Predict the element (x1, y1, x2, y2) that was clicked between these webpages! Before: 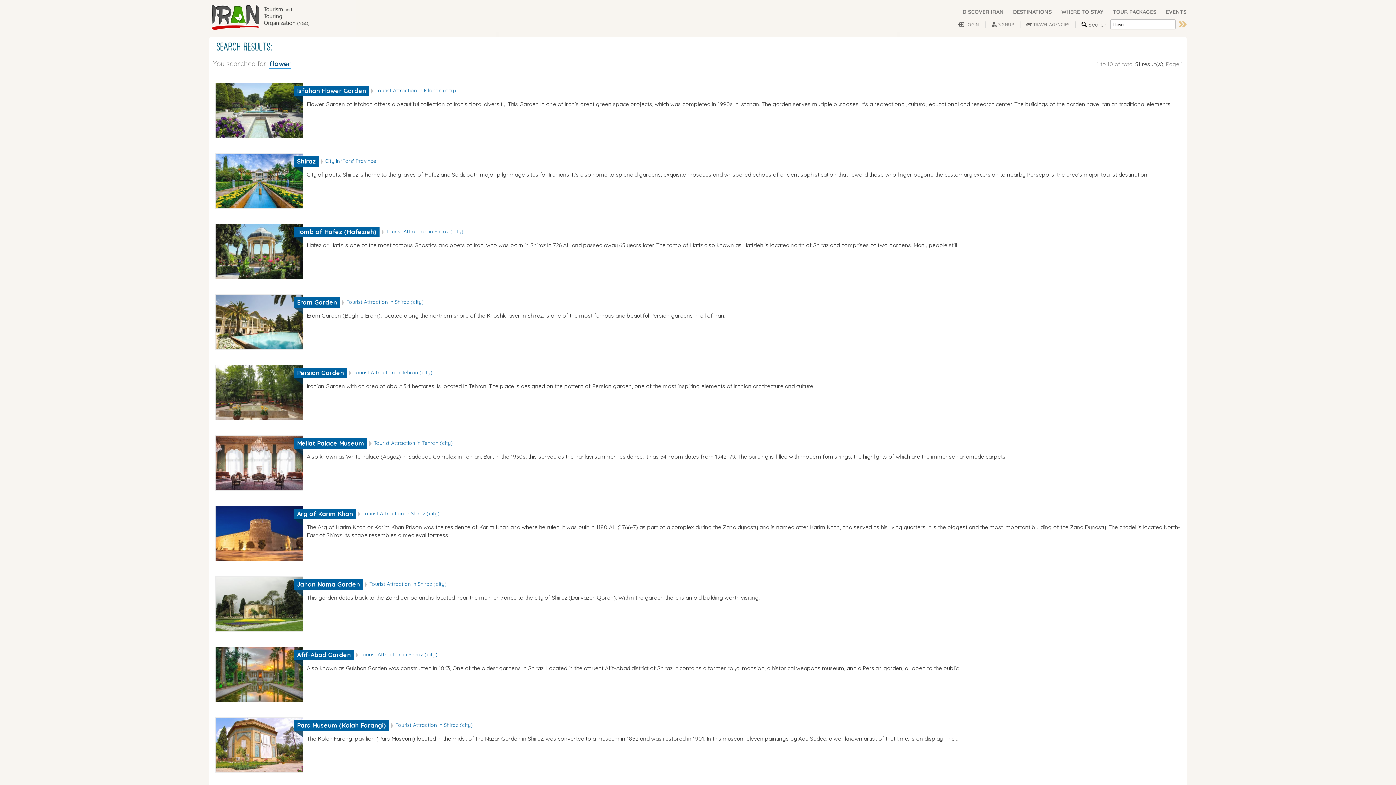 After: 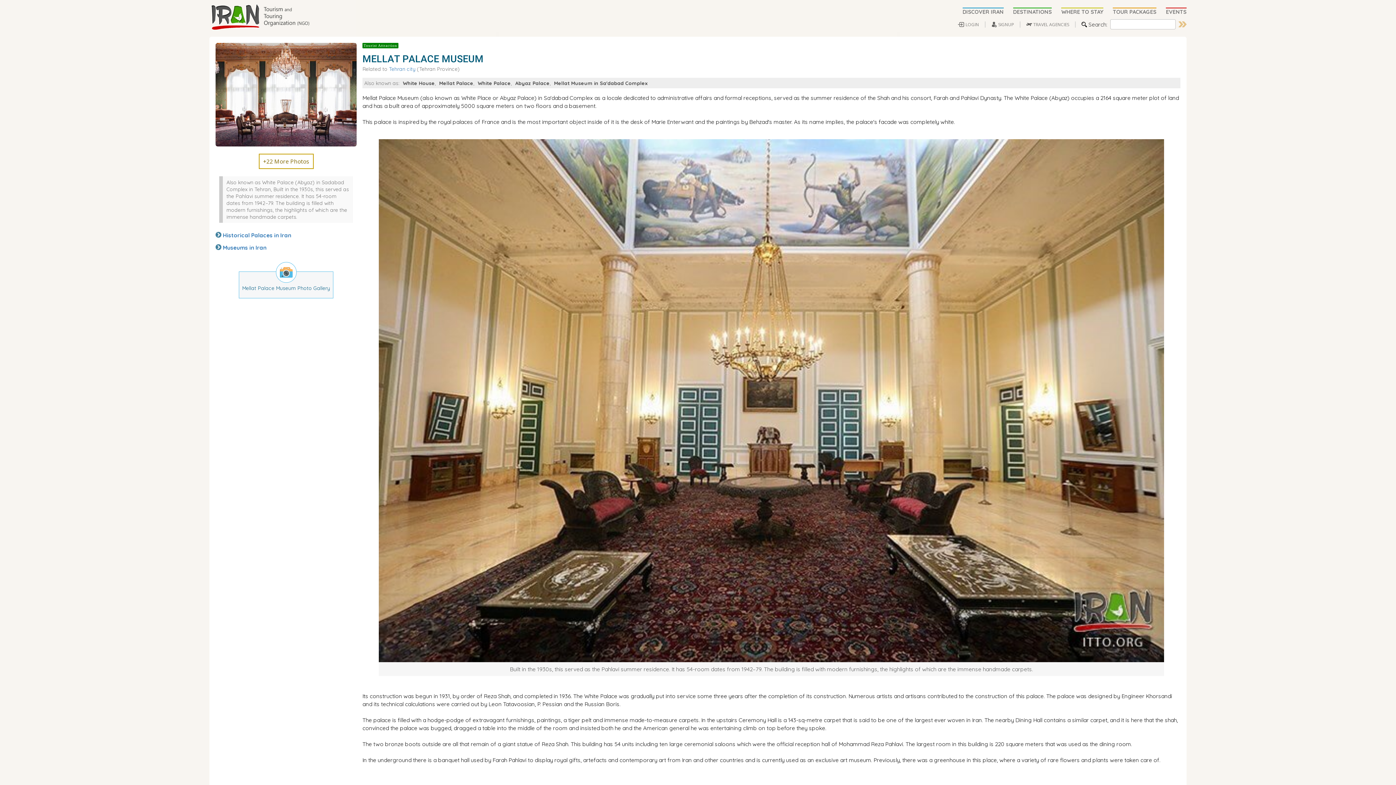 Action: label: Mellat Palace Museum bbox: (297, 440, 364, 447)